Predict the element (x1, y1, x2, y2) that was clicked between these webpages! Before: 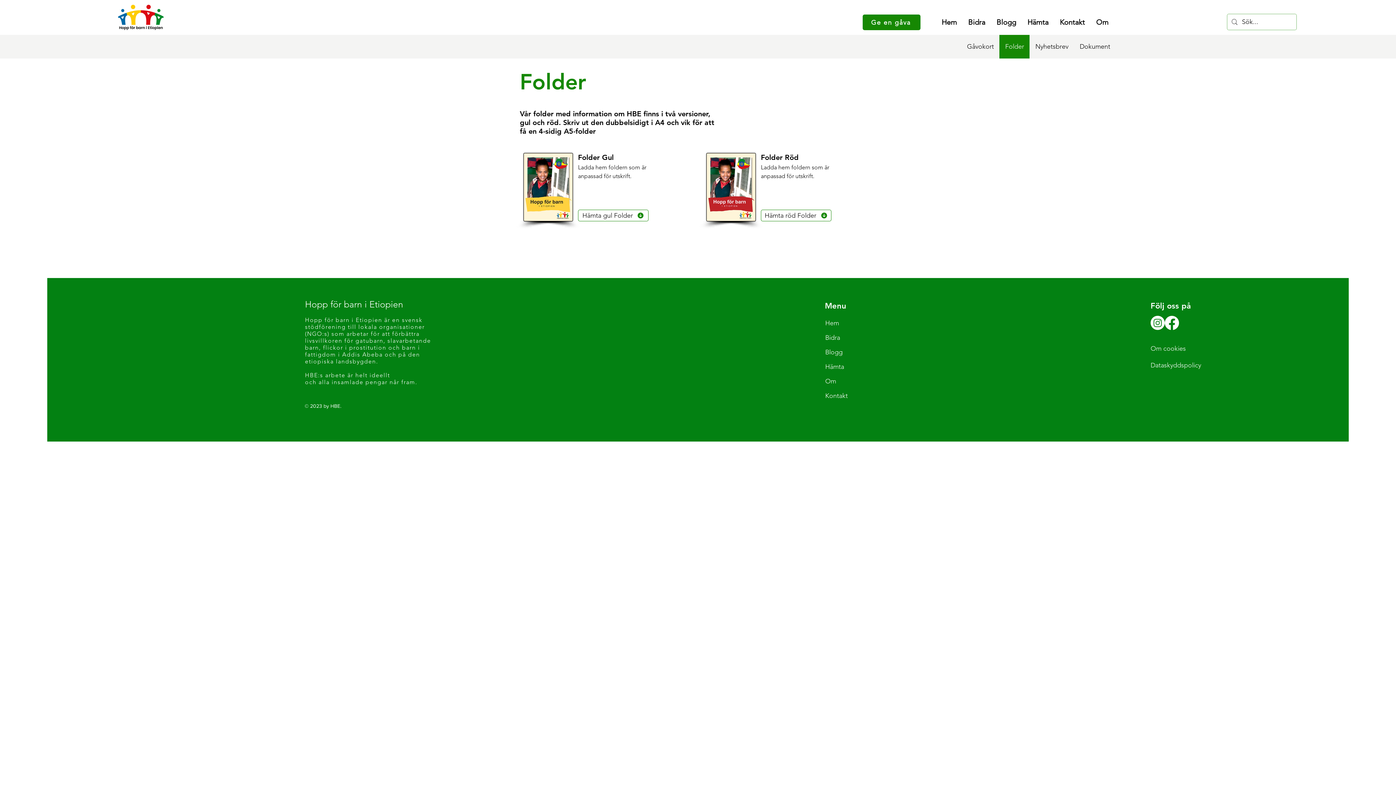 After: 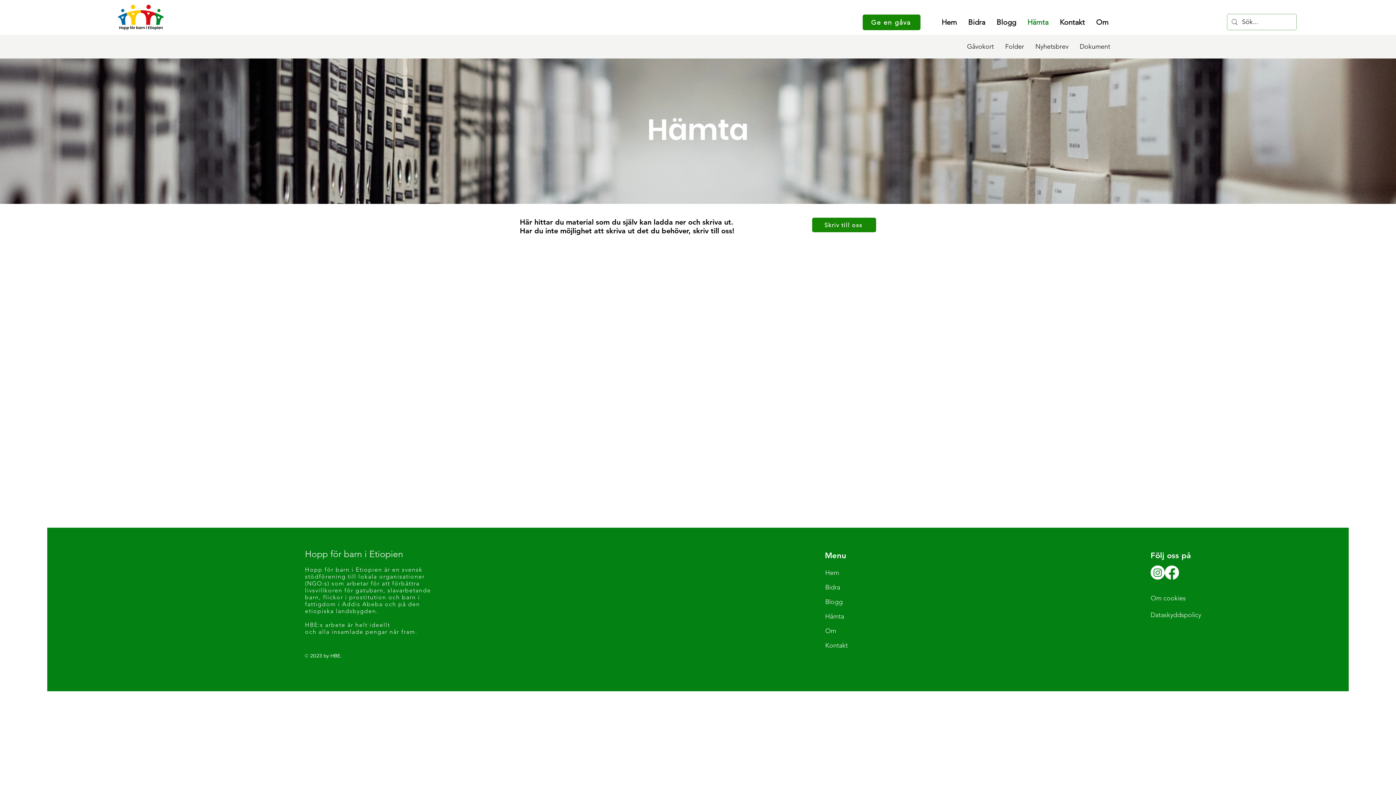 Action: bbox: (825, 359, 876, 374) label: Hämta